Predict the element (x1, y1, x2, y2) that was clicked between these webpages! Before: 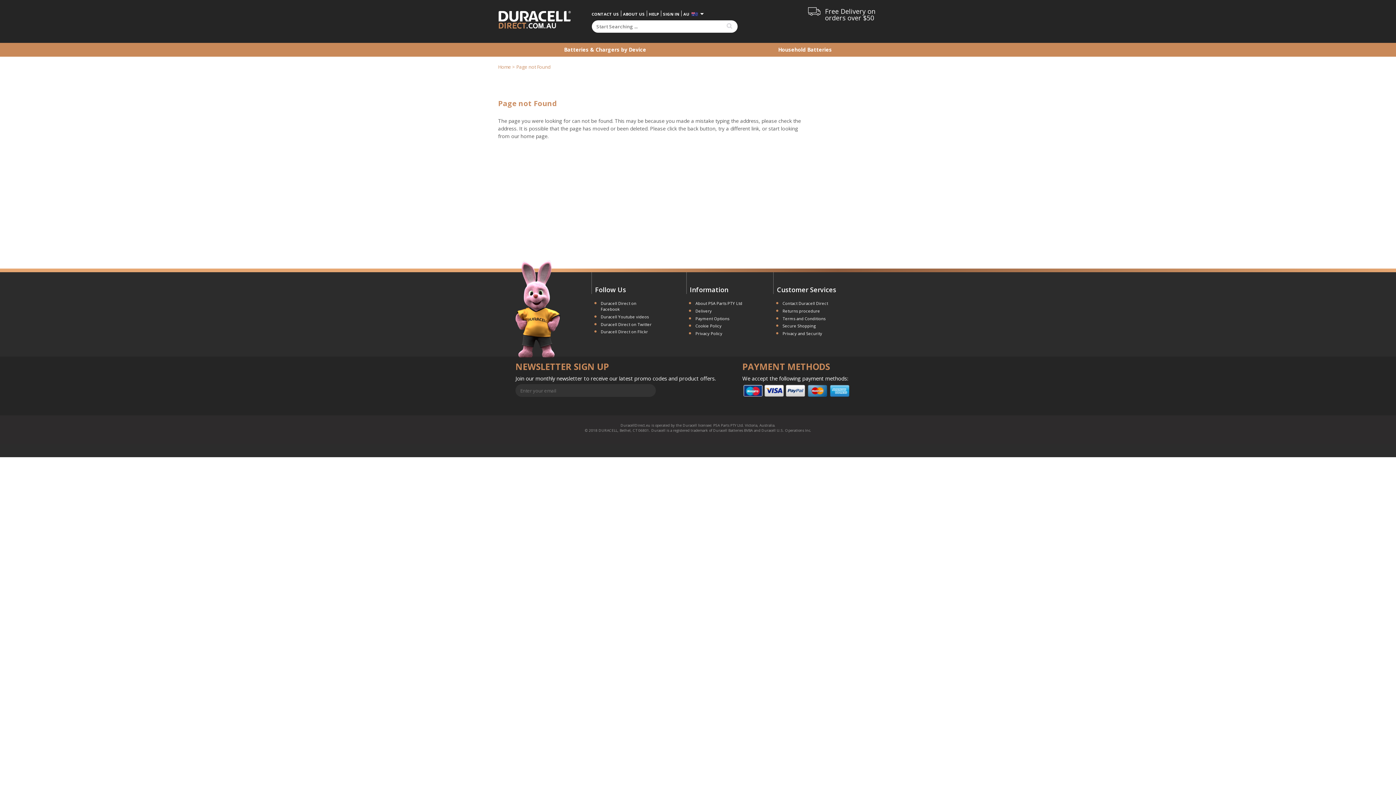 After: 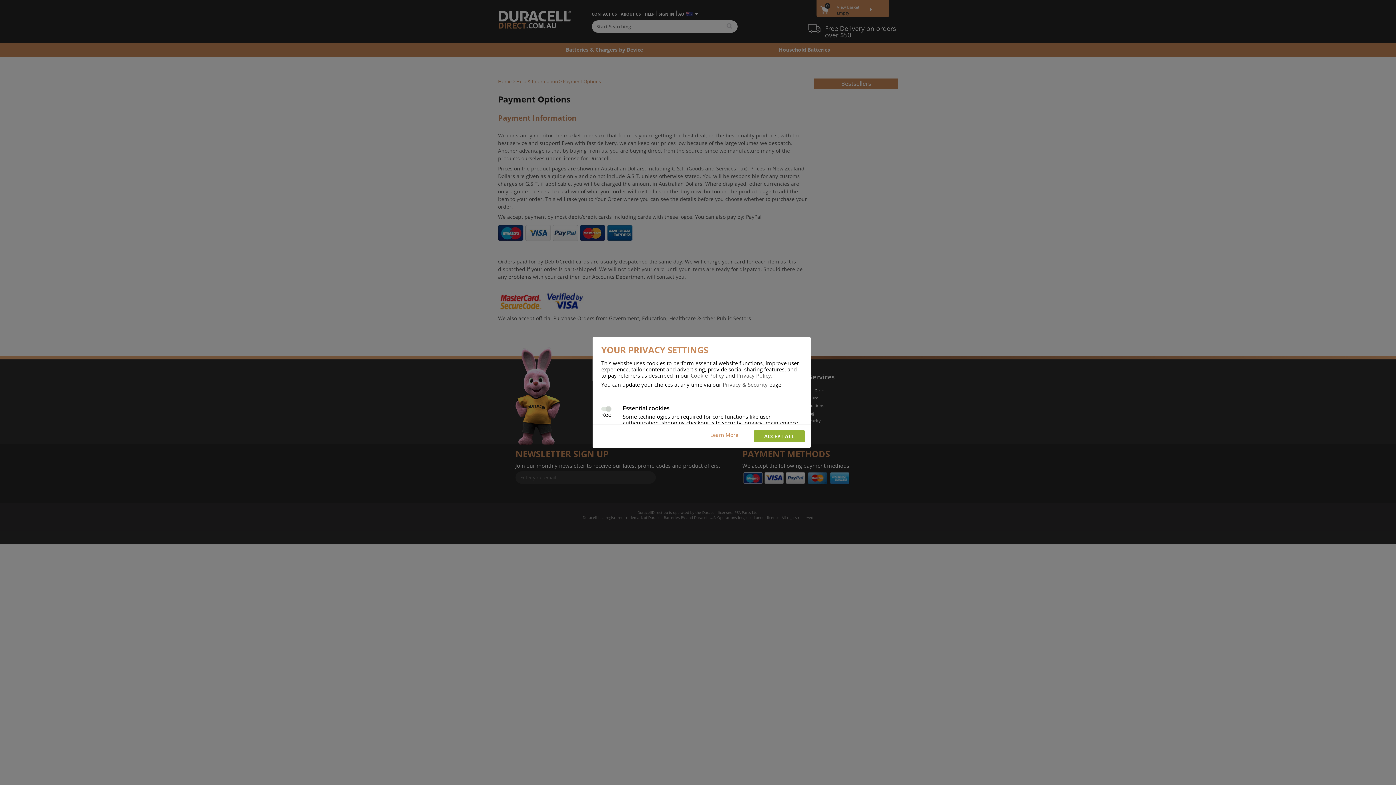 Action: bbox: (695, 315, 729, 321) label: Payment Options